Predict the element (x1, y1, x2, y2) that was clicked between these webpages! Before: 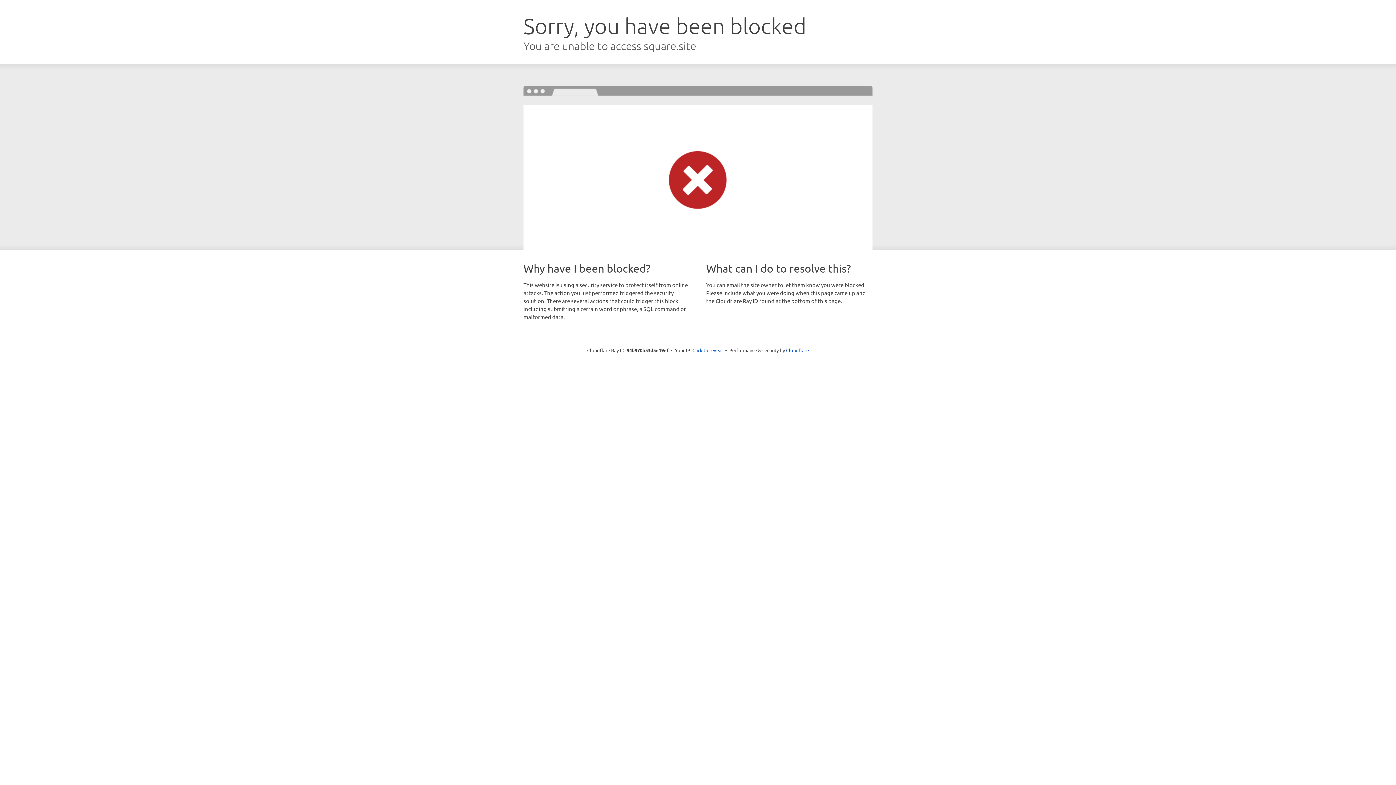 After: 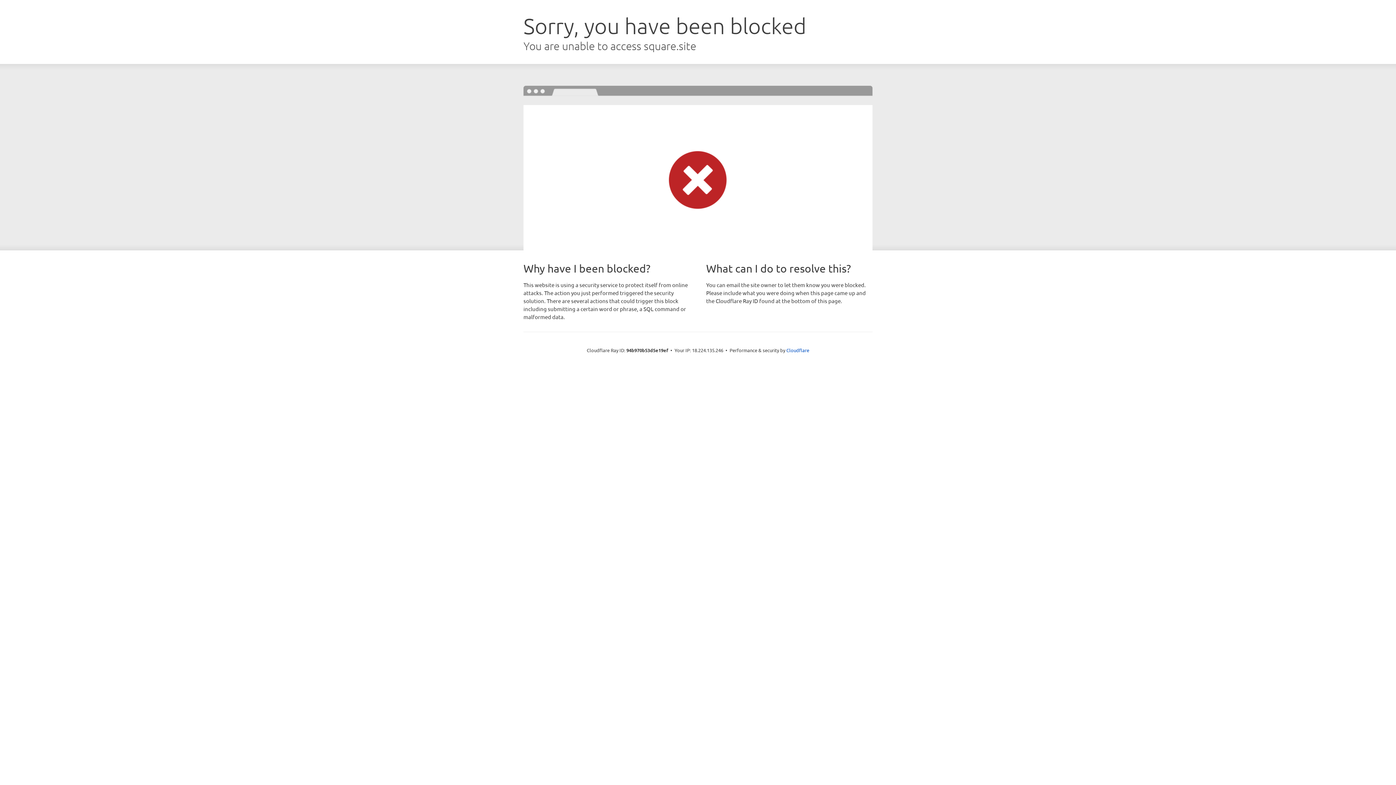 Action: label: Click to reveal bbox: (692, 346, 723, 353)